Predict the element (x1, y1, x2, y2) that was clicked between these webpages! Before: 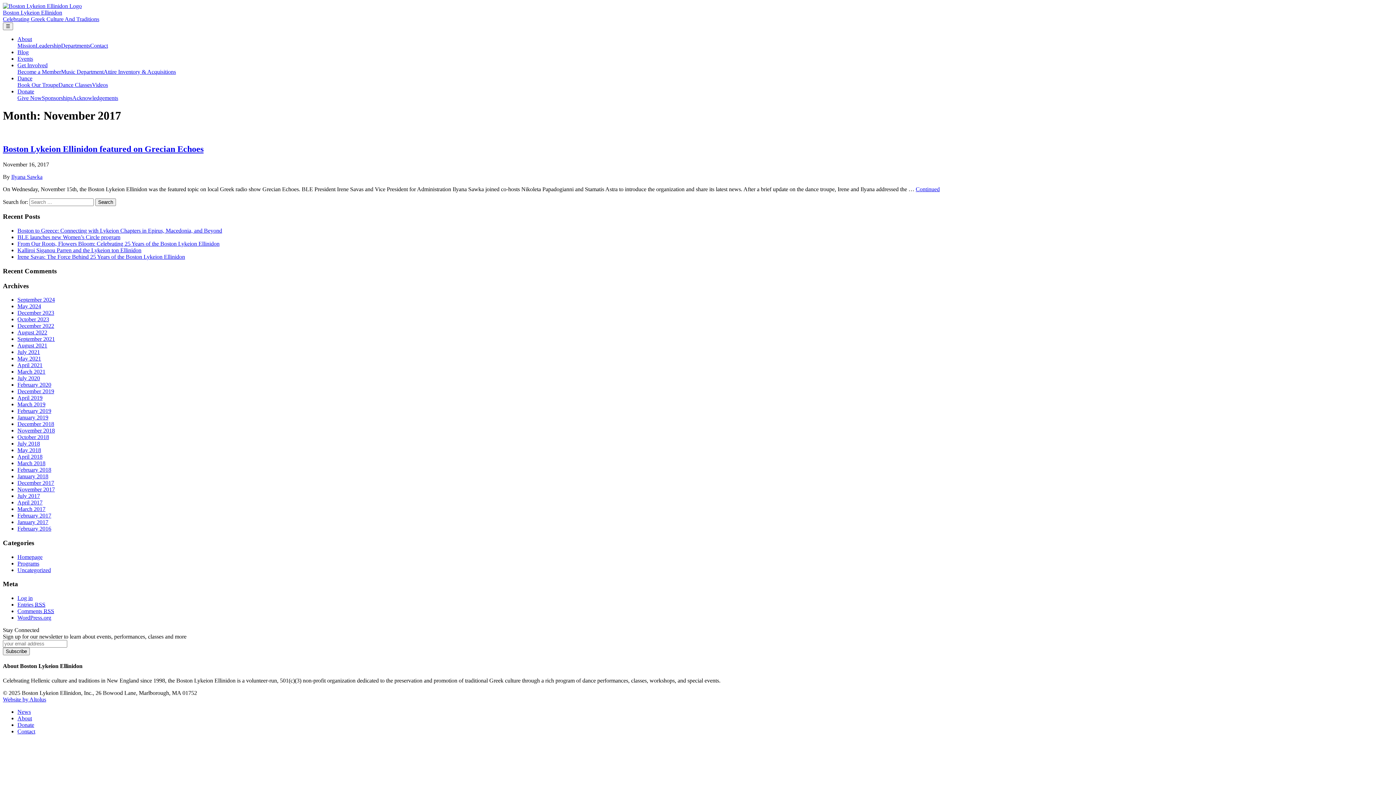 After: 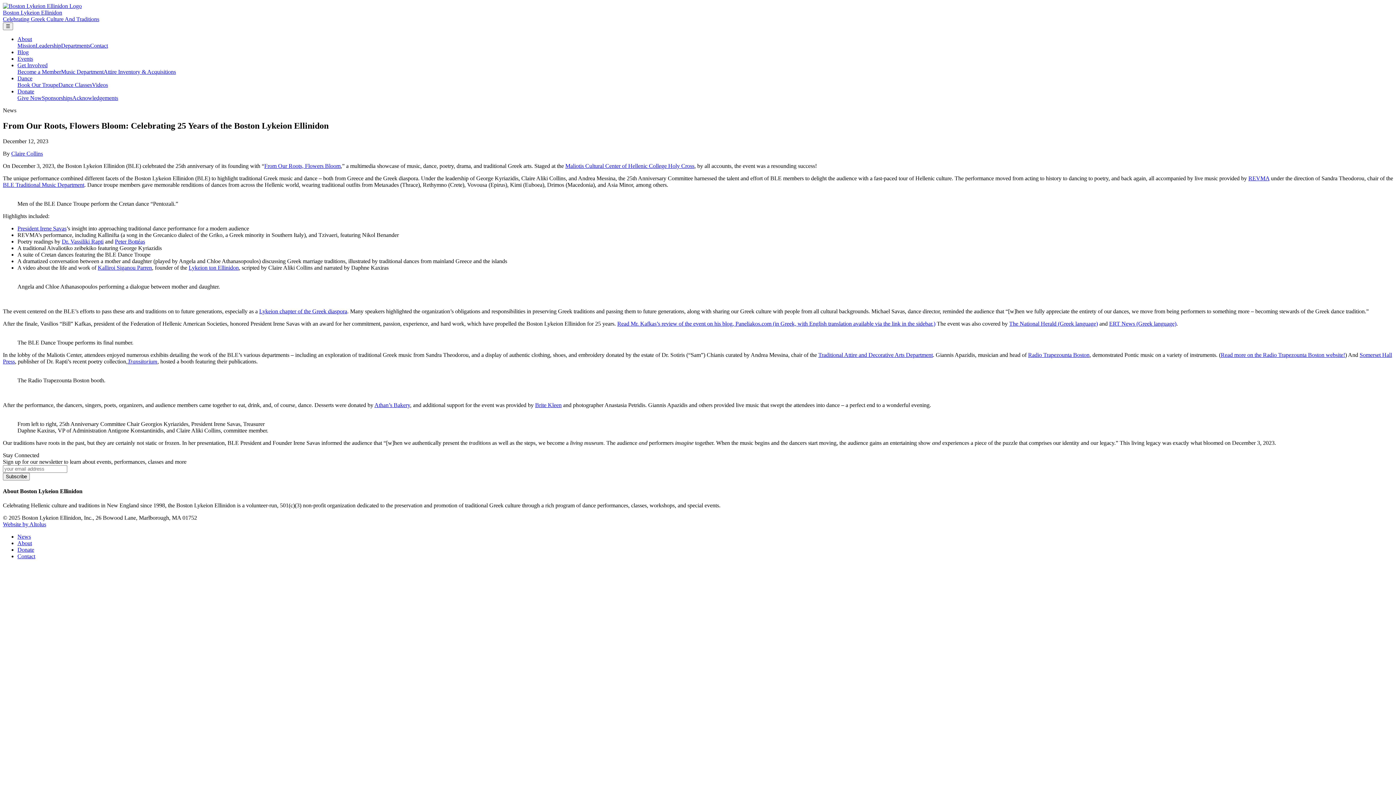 Action: label: From Our Roots, Flowers Bloom: Celebrating 25 Years of the Boston Lykeion Ellinidon bbox: (17, 240, 219, 246)